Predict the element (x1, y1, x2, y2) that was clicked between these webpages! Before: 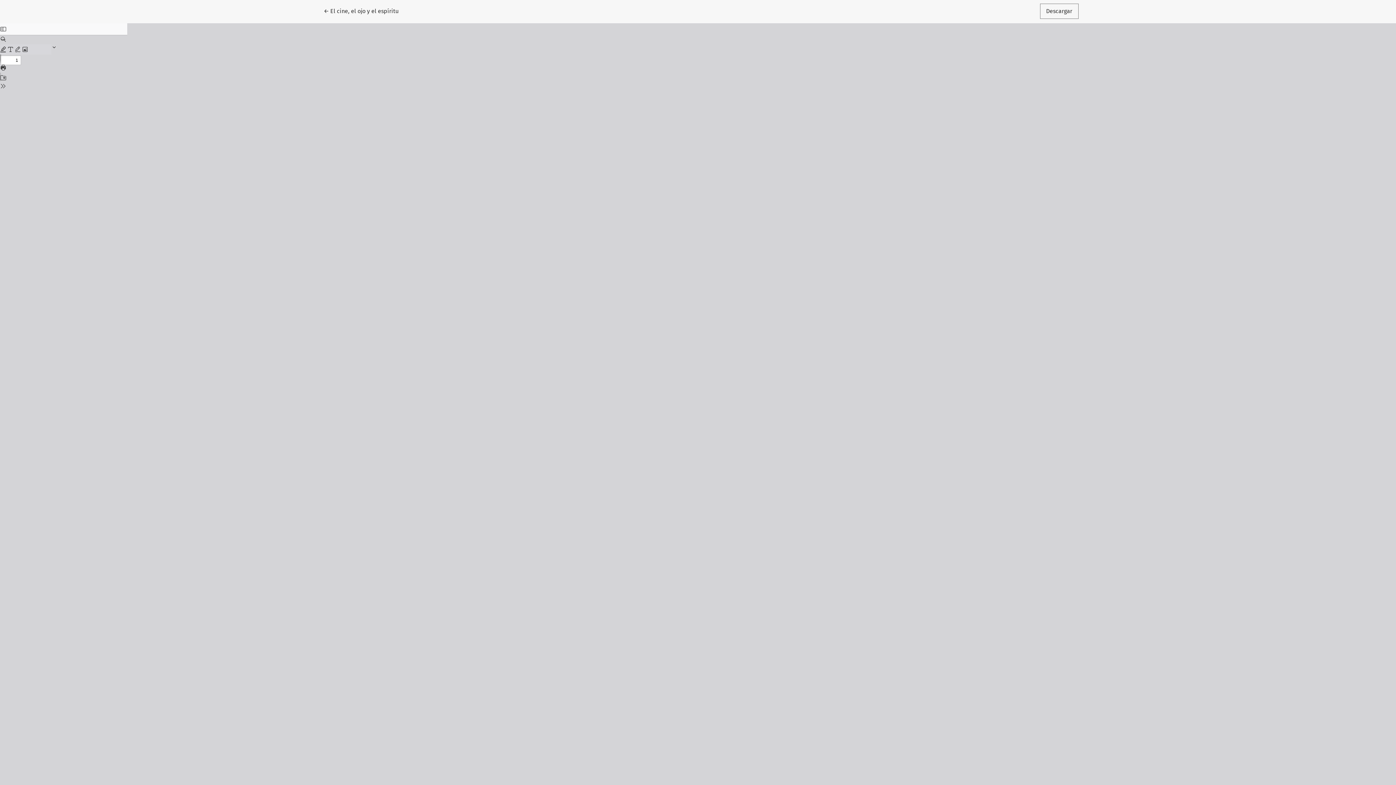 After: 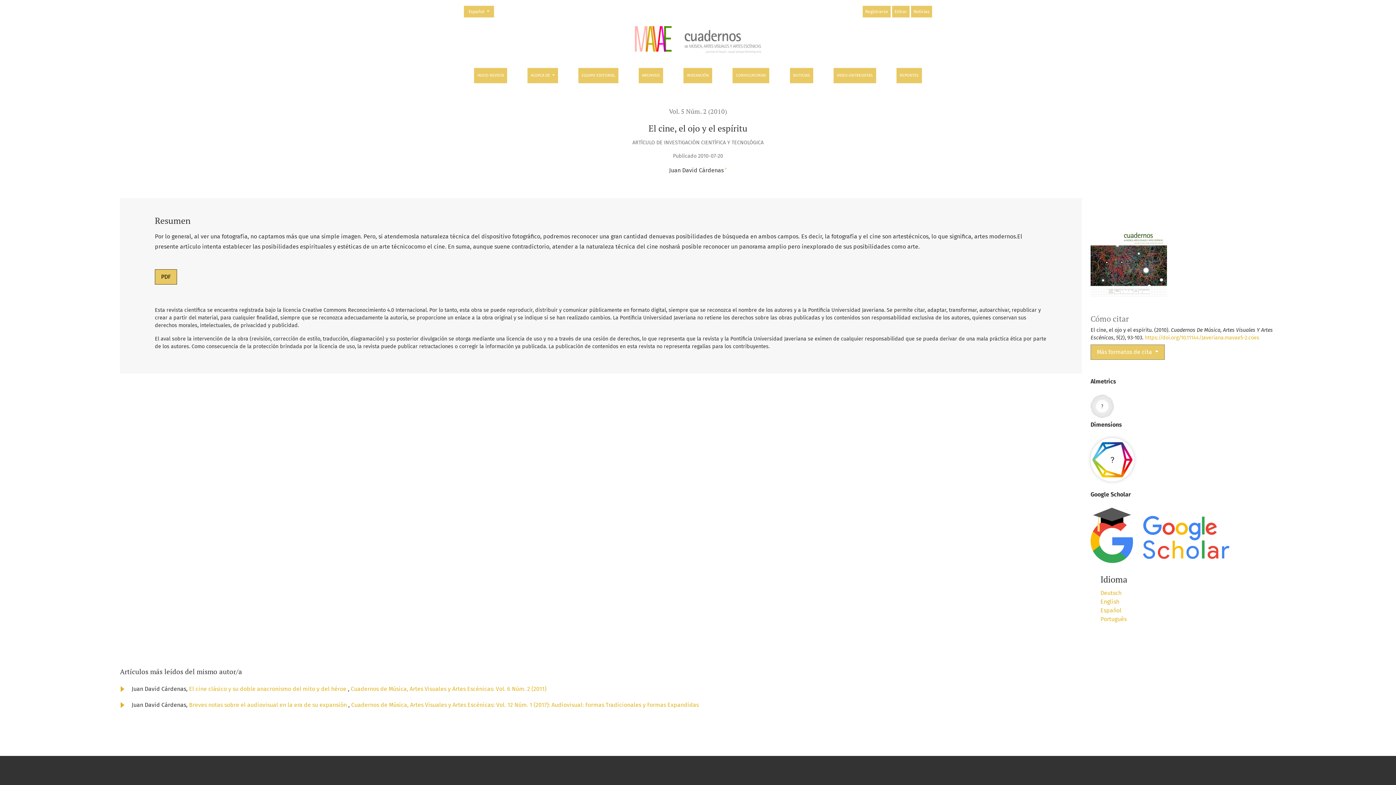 Action: bbox: (317, 3, 404, 18) label: ← 
Volver a los detalles del artículo
El cine, el ojo y el espíritu